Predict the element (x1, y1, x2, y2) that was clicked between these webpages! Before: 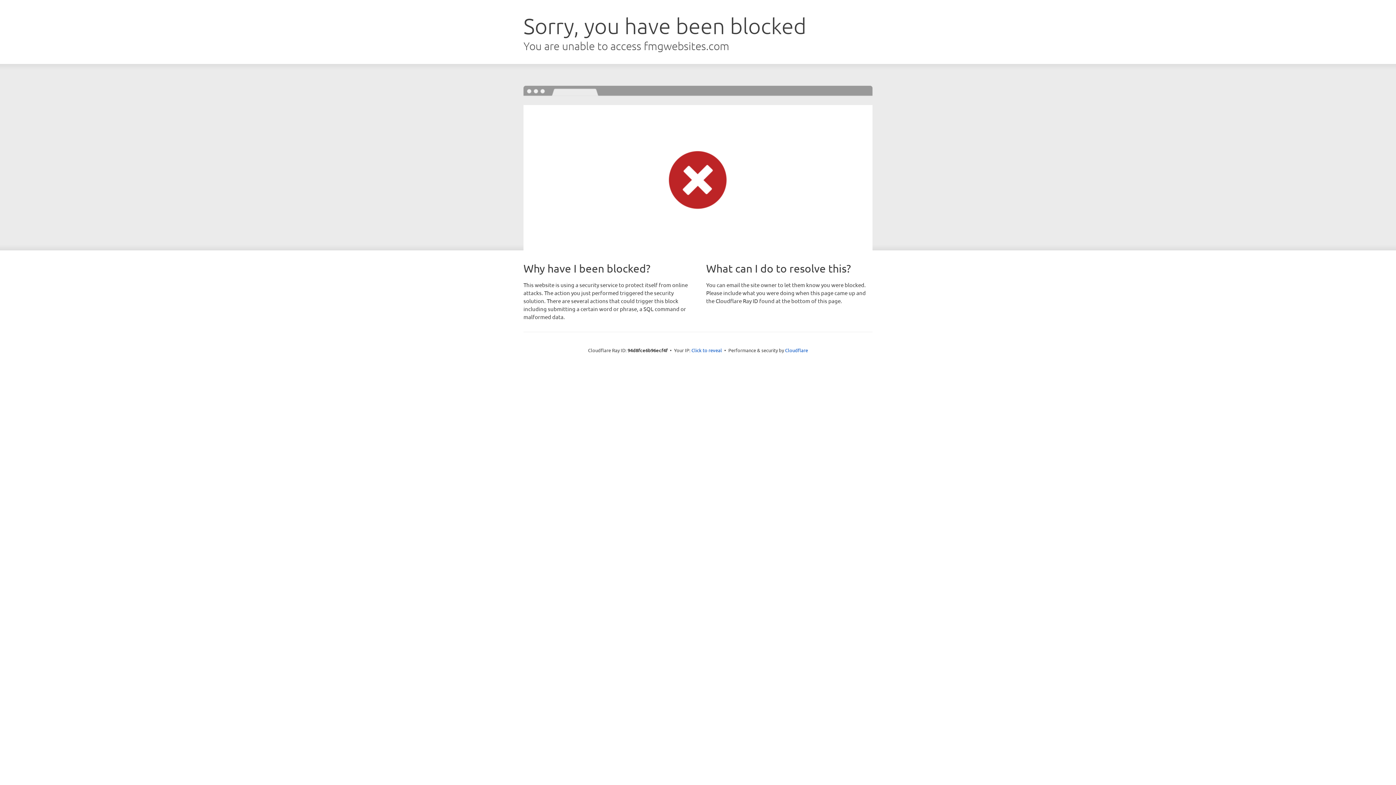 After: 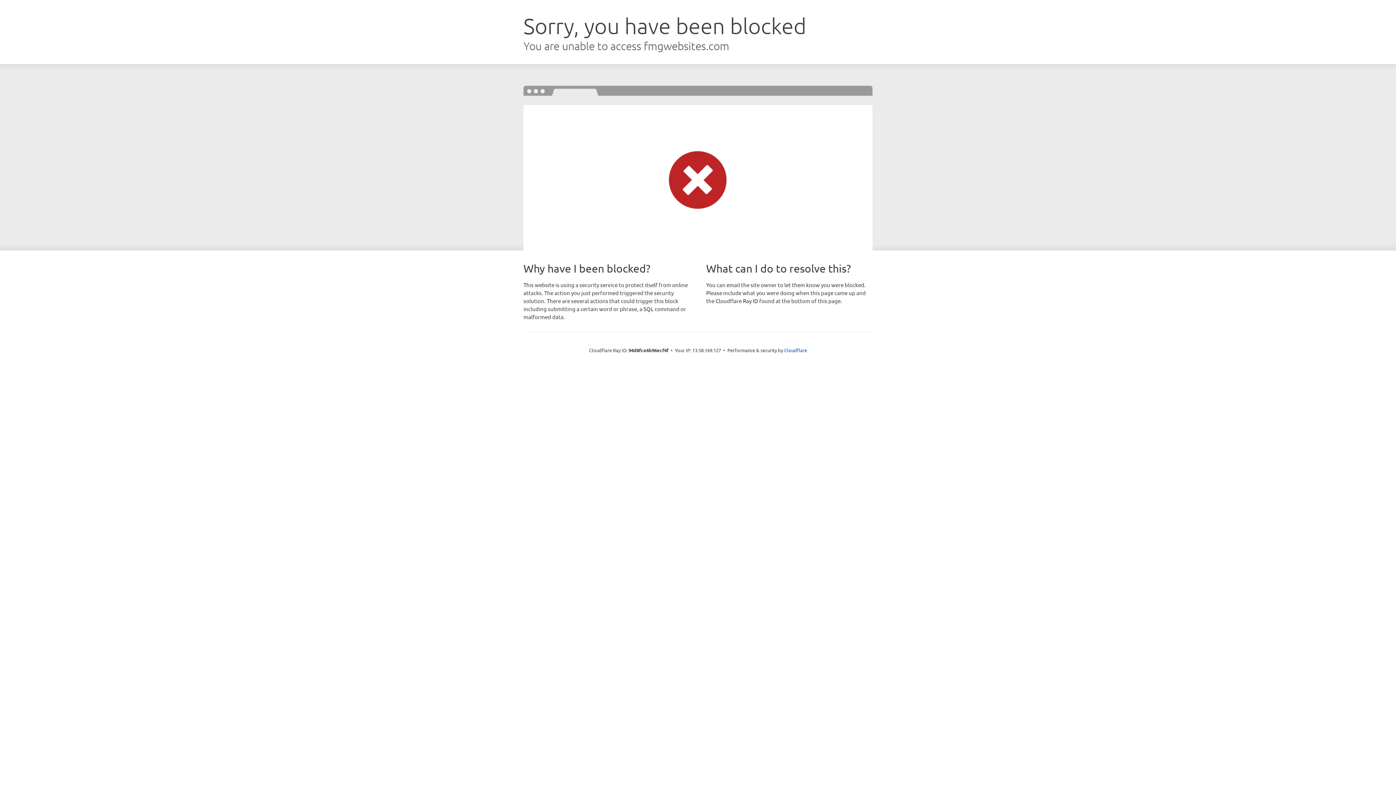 Action: label: Click to reveal bbox: (691, 346, 722, 353)